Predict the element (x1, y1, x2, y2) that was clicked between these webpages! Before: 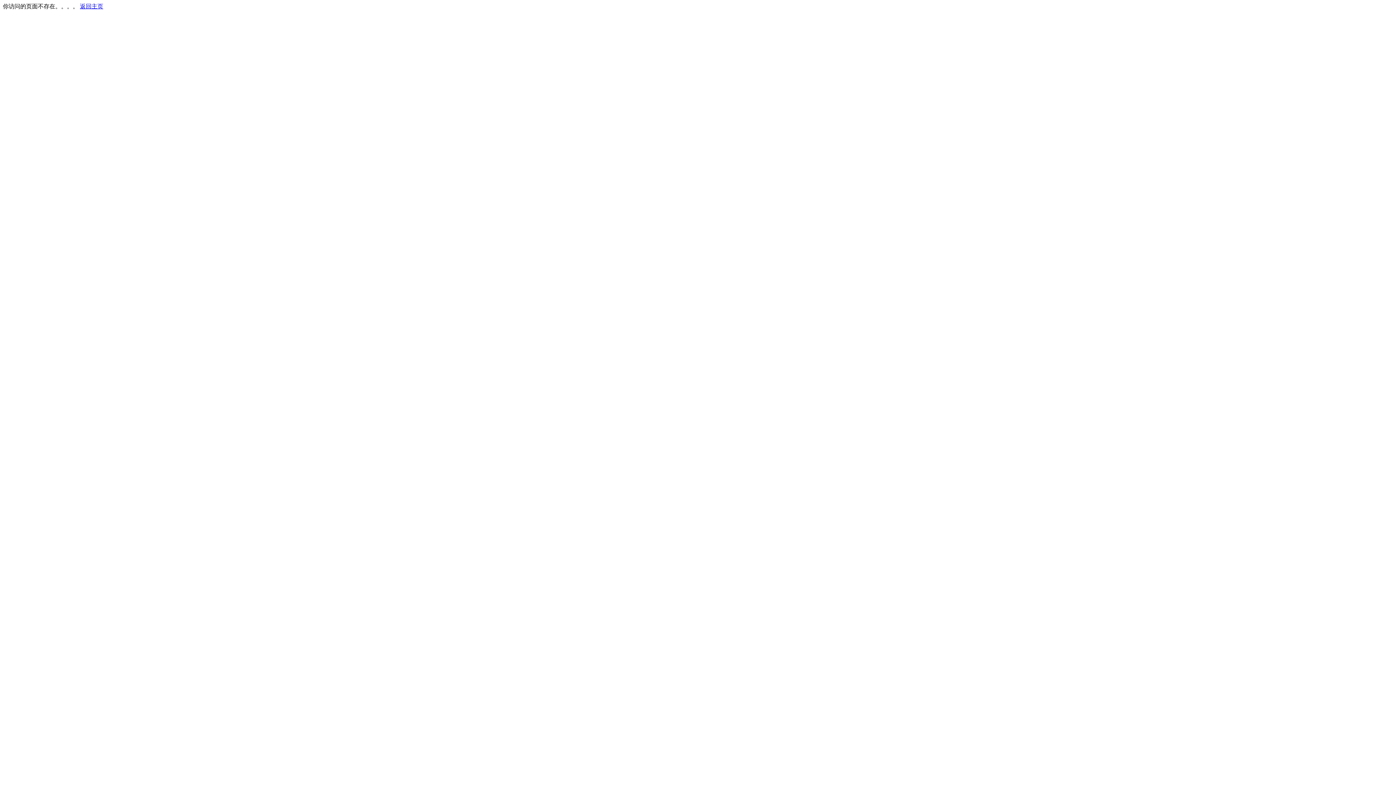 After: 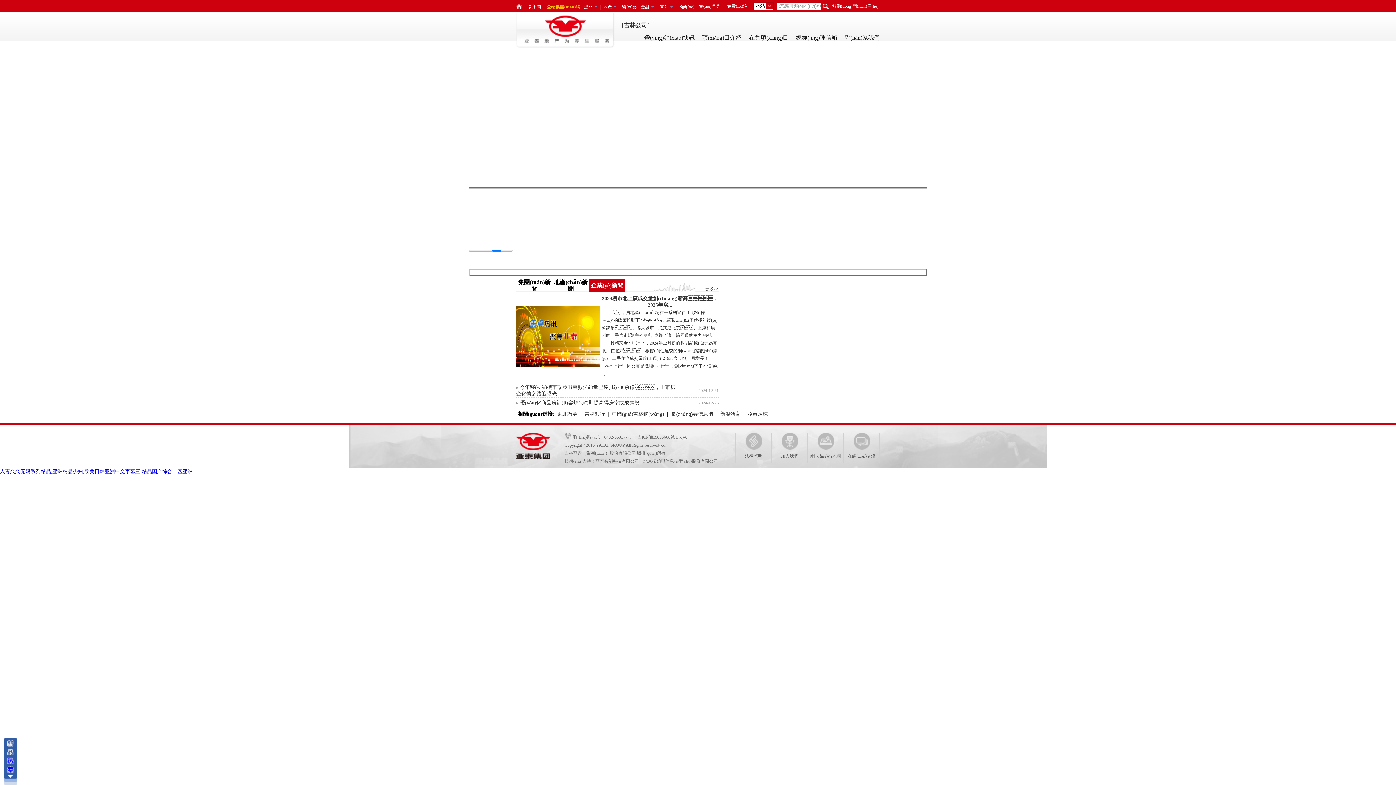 Action: bbox: (80, 3, 103, 9) label: 返回主页